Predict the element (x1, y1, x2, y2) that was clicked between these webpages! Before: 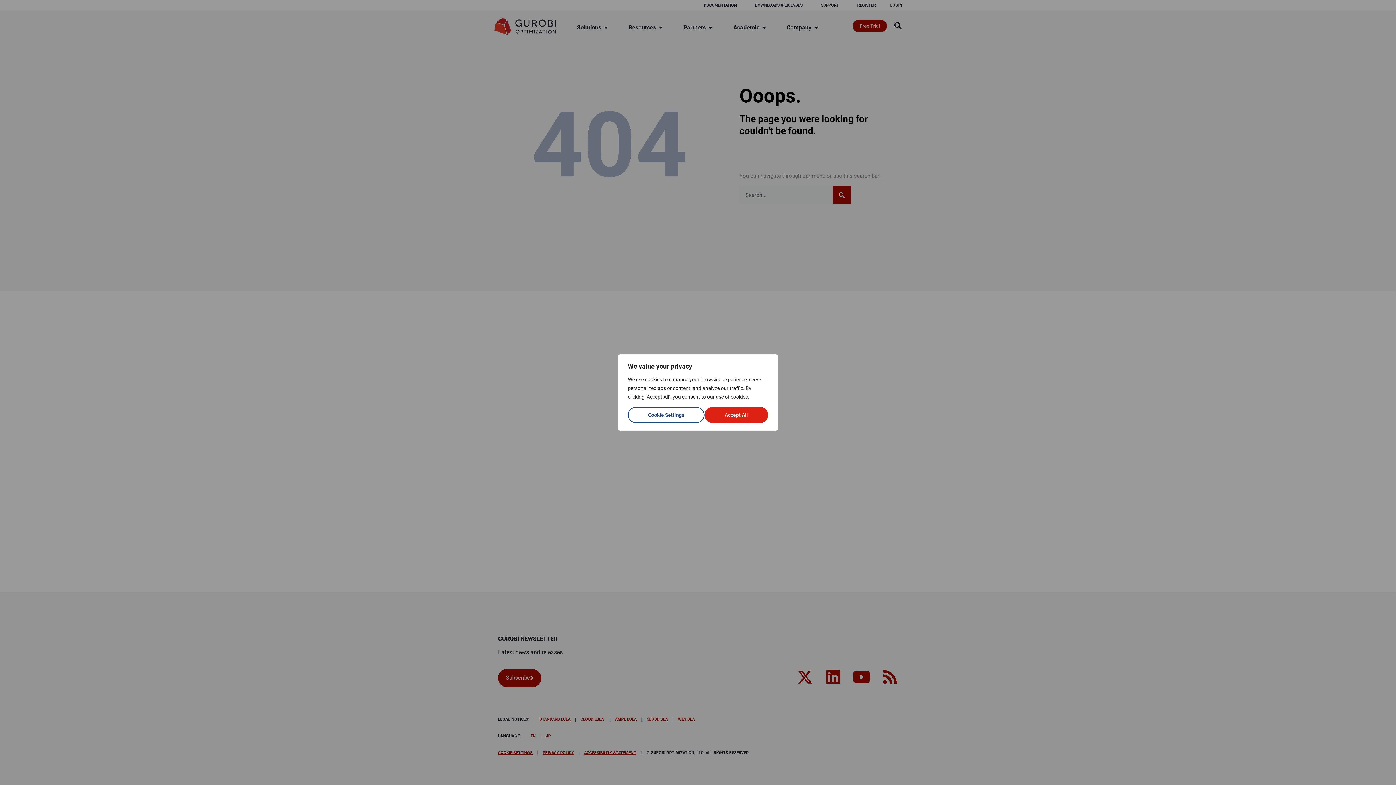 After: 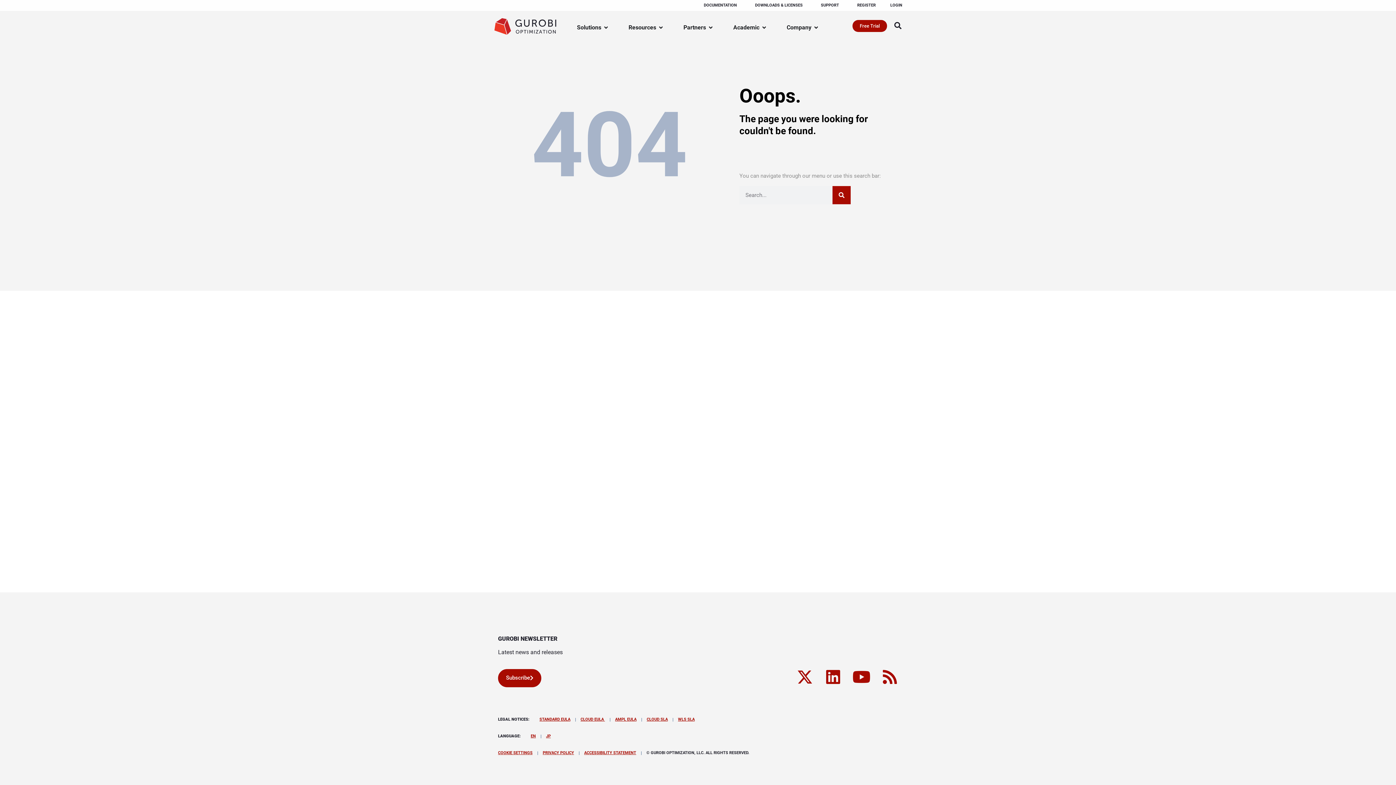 Action: label: Accept All bbox: (704, 407, 768, 423)